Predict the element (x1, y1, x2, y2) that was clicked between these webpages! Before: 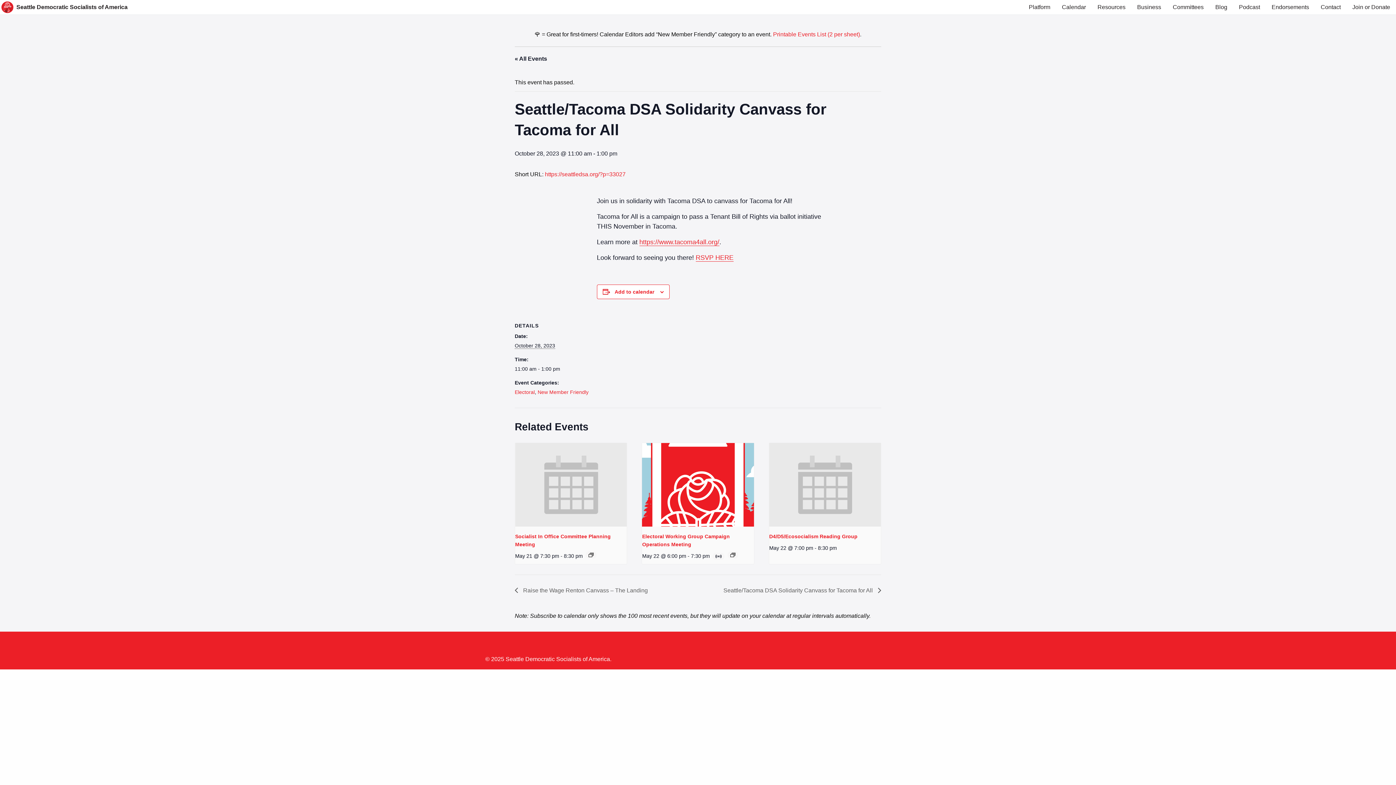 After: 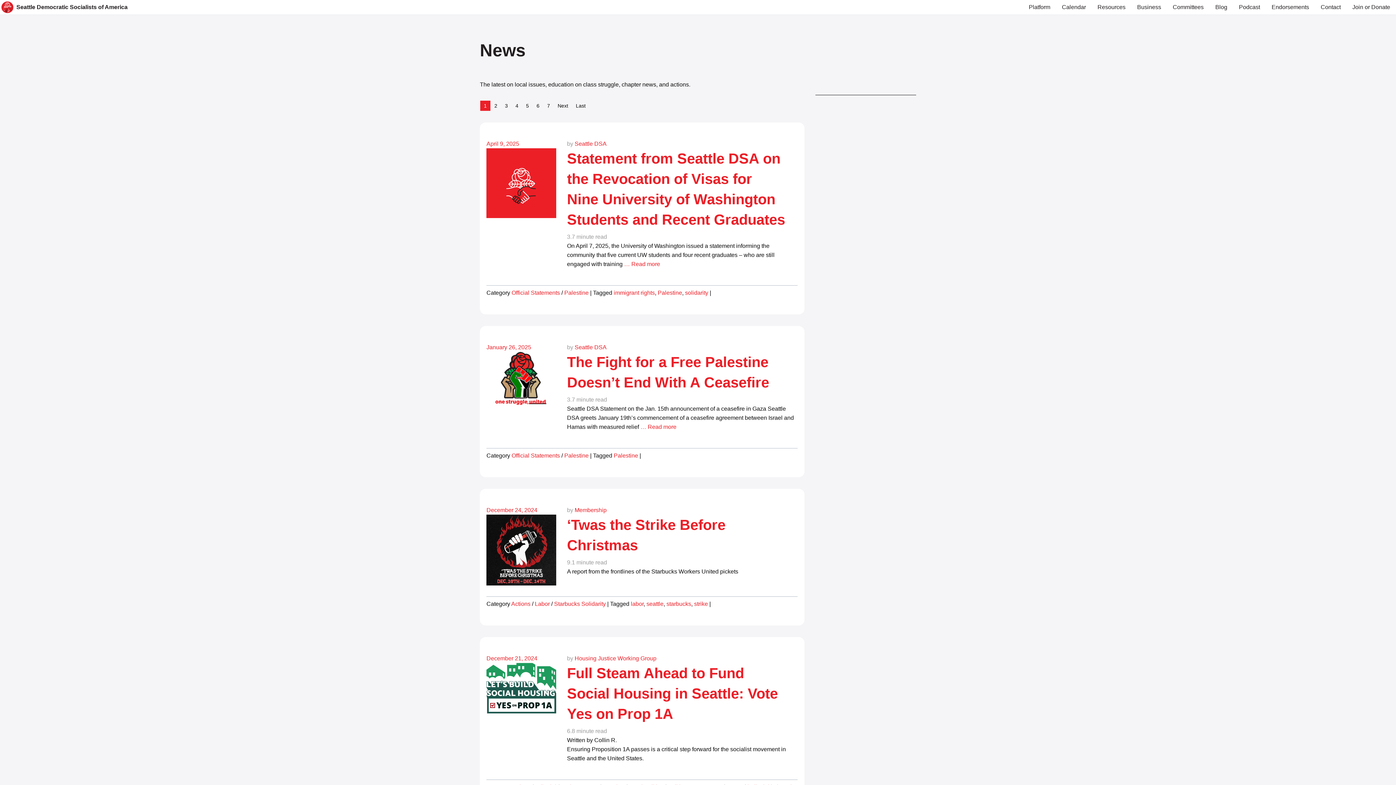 Action: label: Blog bbox: (1209, 0, 1233, 14)